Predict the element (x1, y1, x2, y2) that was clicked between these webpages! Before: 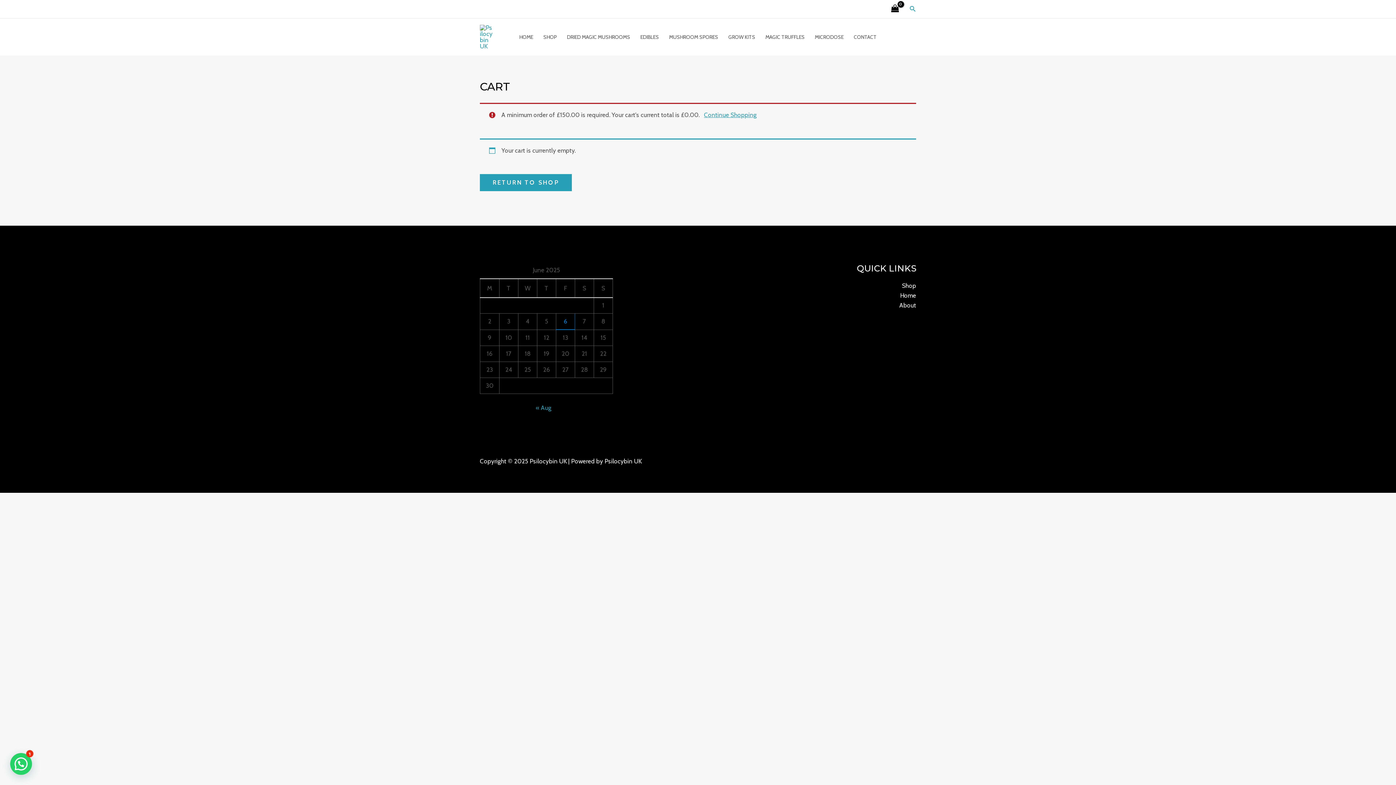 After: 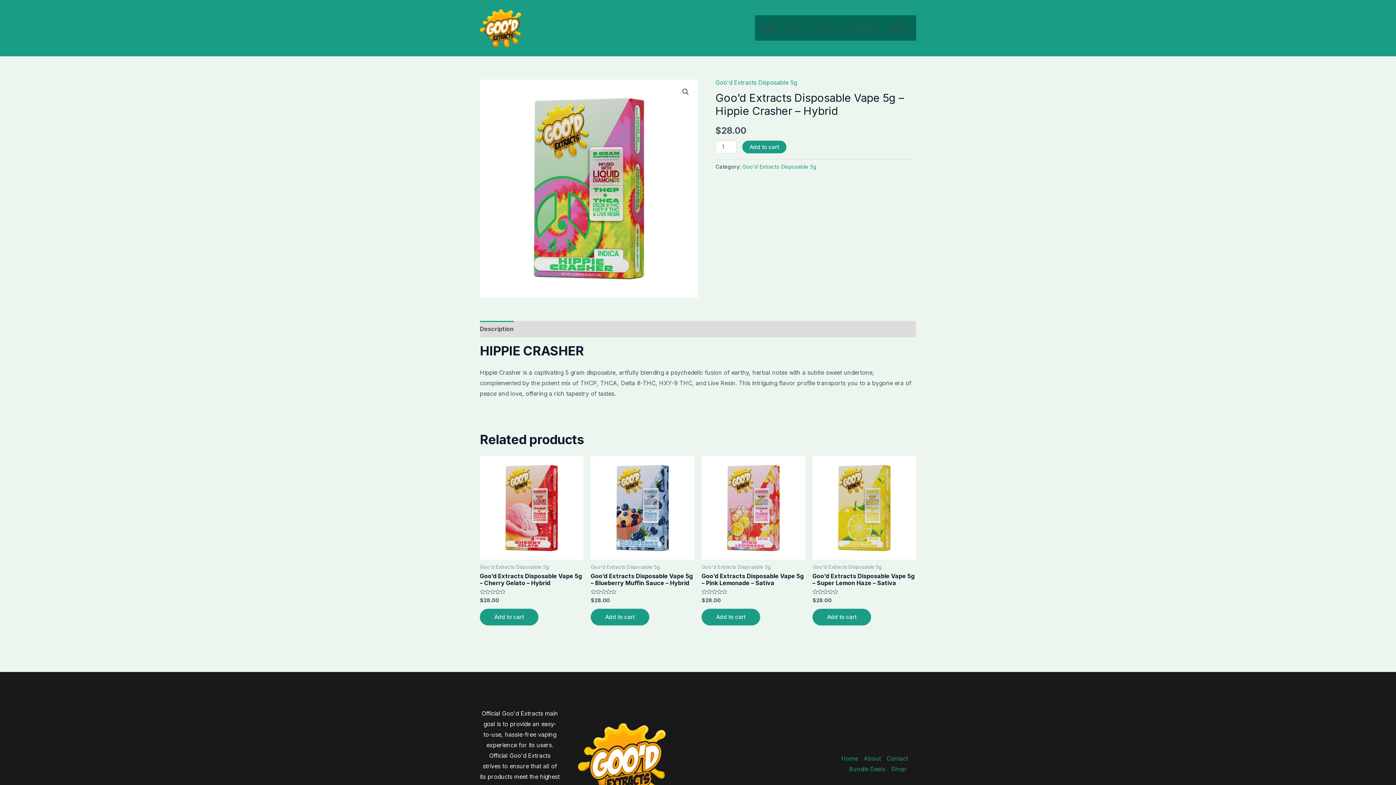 Action: bbox: (490, 467, 492, 474) label: .